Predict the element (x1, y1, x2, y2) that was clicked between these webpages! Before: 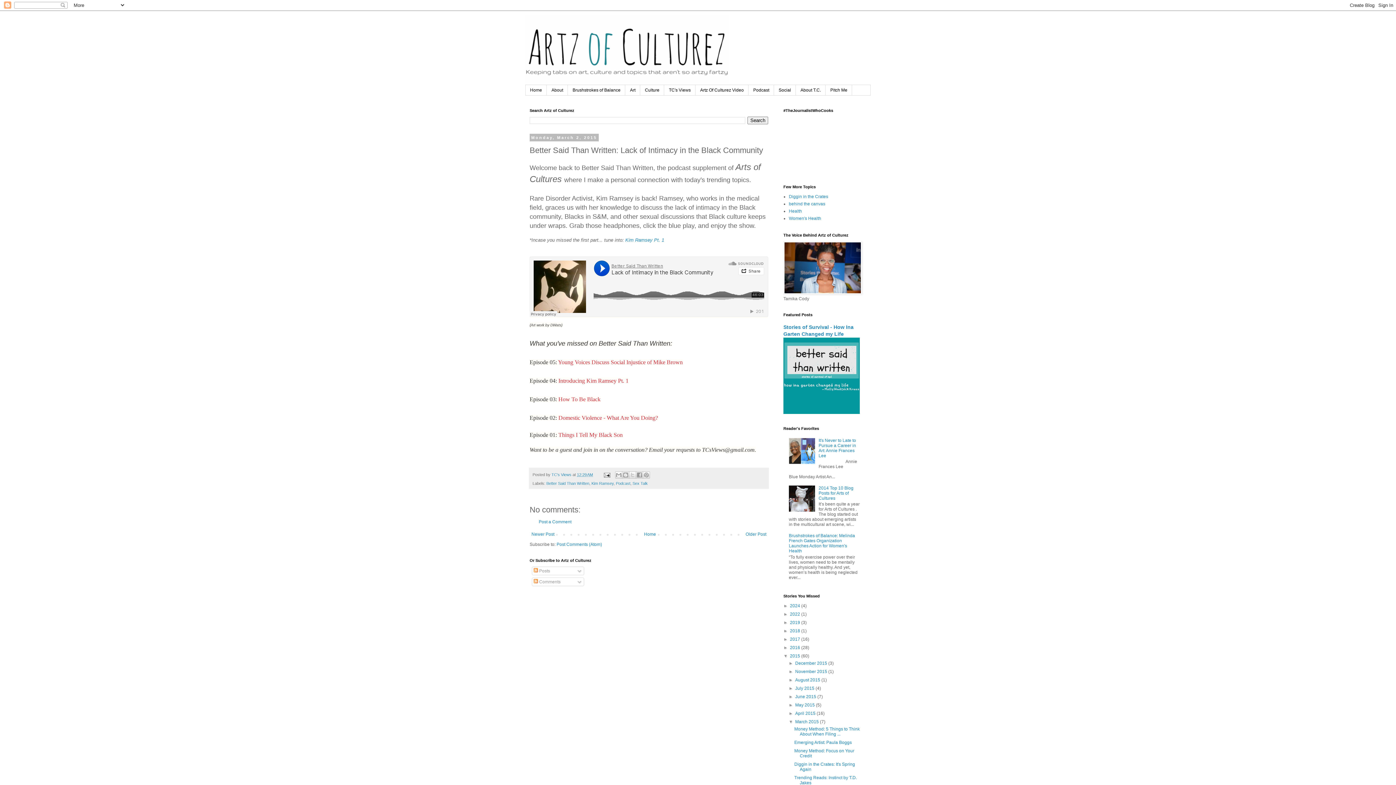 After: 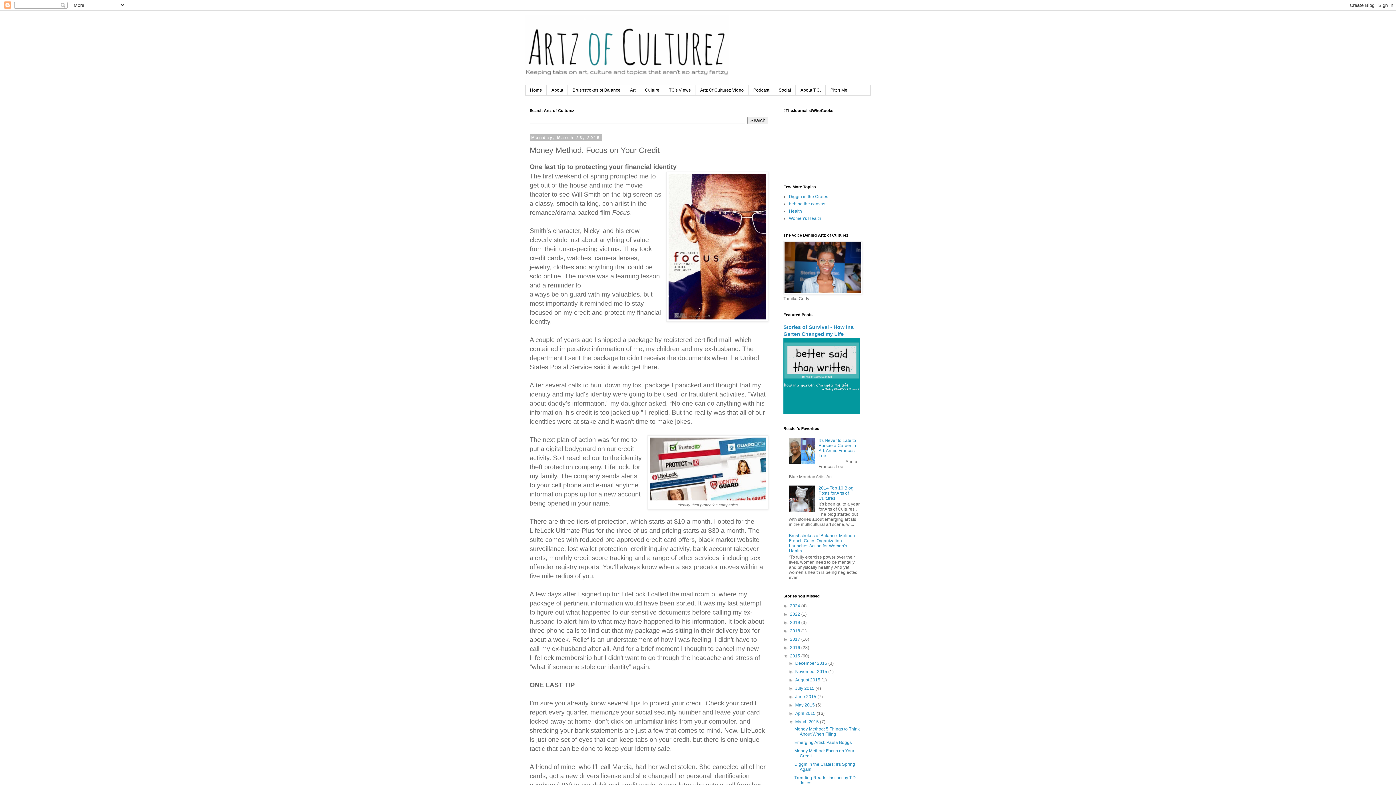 Action: label: Money Method: Focus on Your Credit bbox: (794, 748, 854, 758)